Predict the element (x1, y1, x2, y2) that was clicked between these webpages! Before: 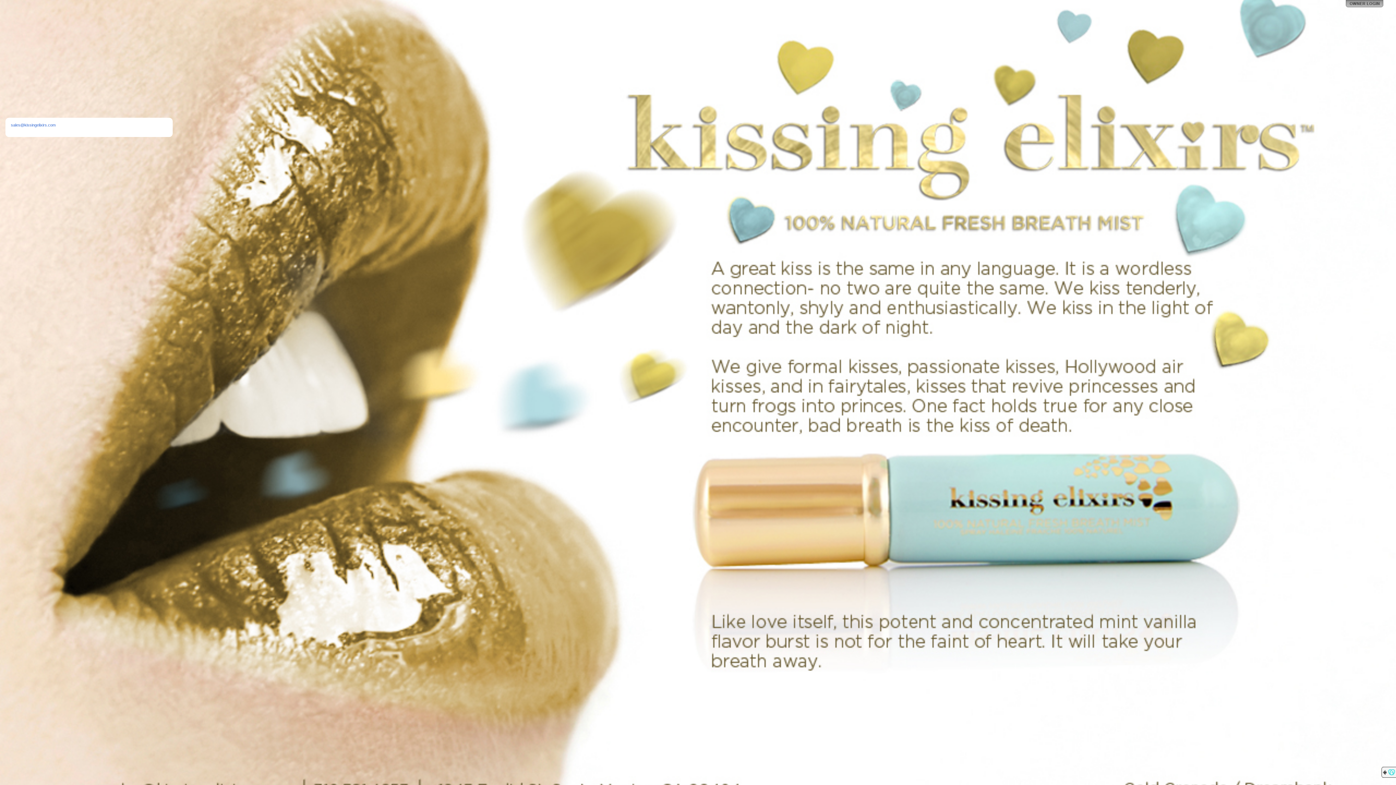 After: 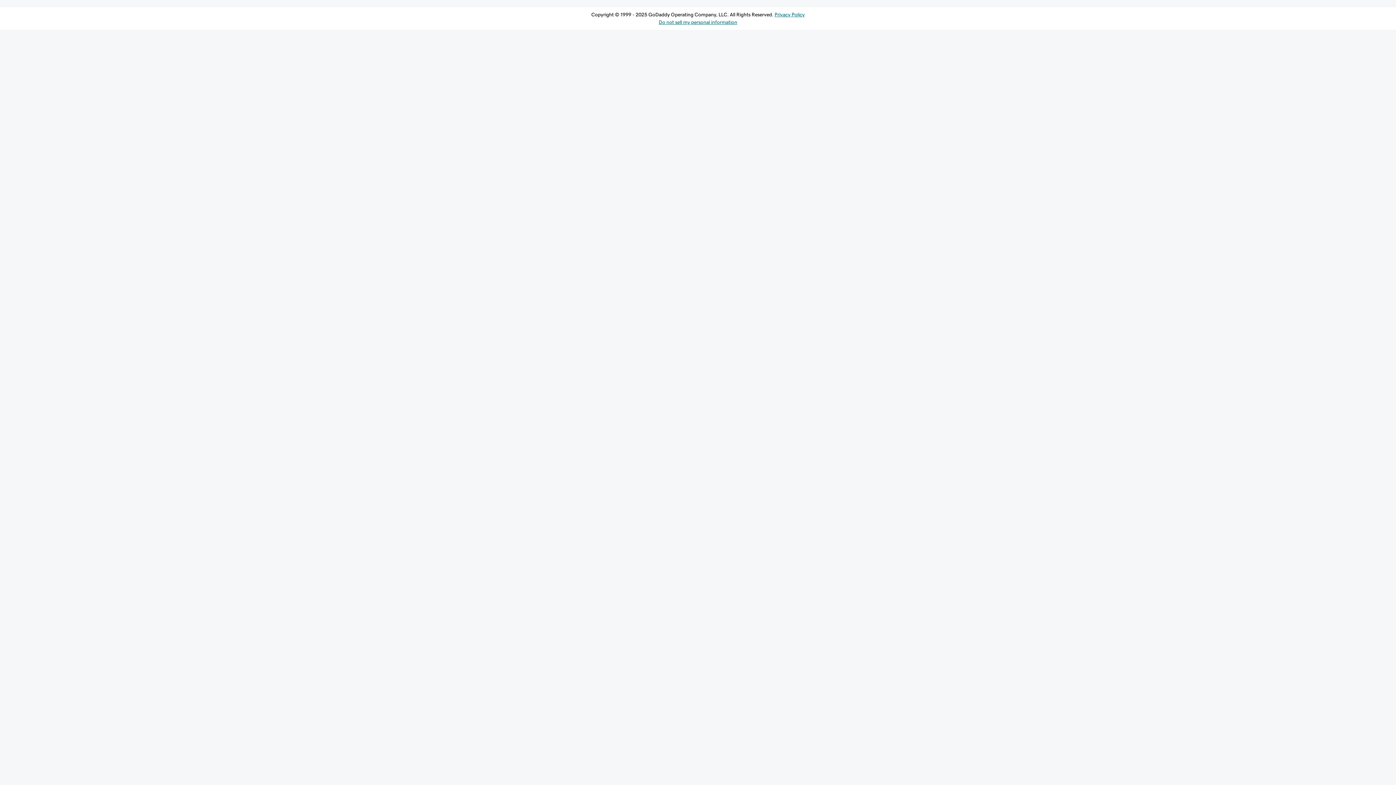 Action: bbox: (1346, 0, 1383, 7)